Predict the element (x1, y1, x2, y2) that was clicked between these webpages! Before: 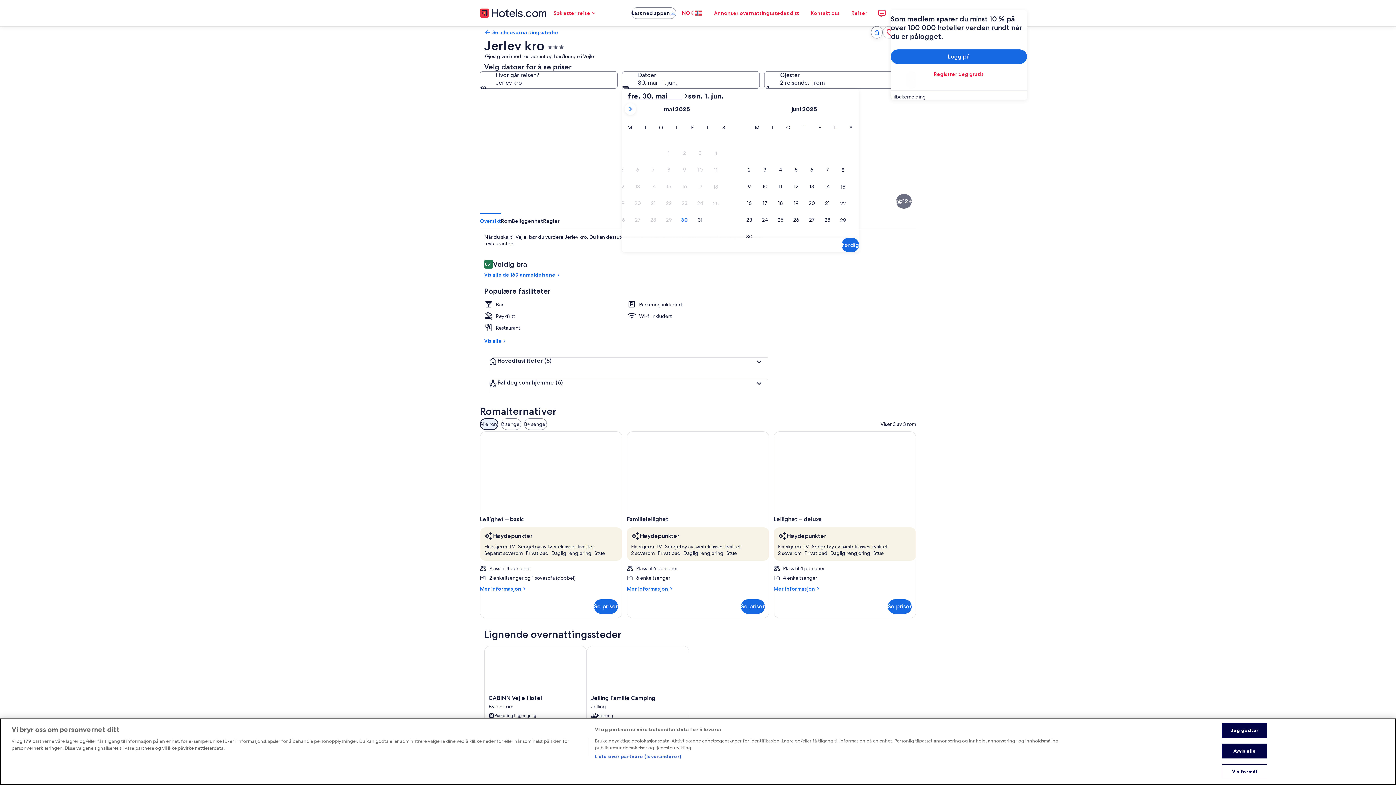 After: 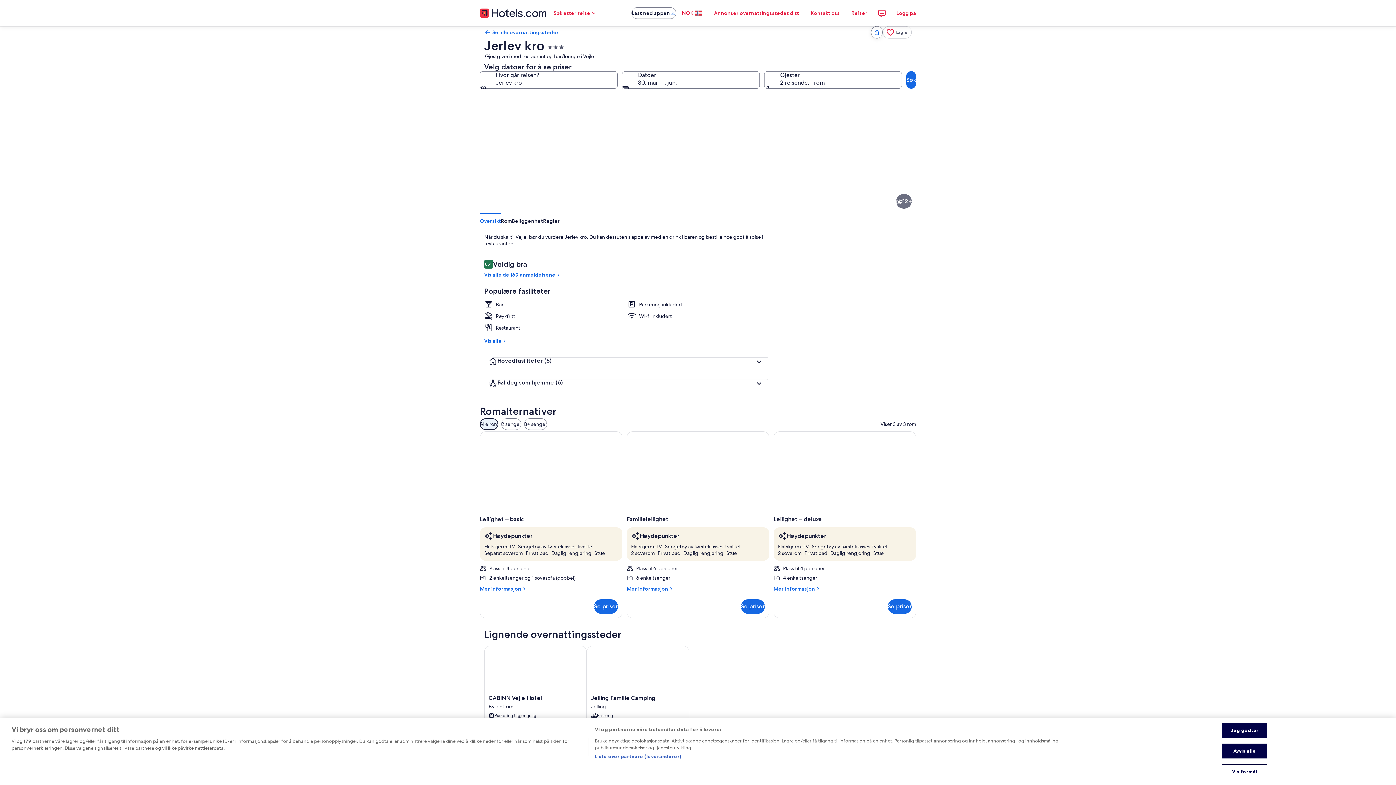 Action: bbox: (586, 646, 689, 781) label: Jelling Familie Camping